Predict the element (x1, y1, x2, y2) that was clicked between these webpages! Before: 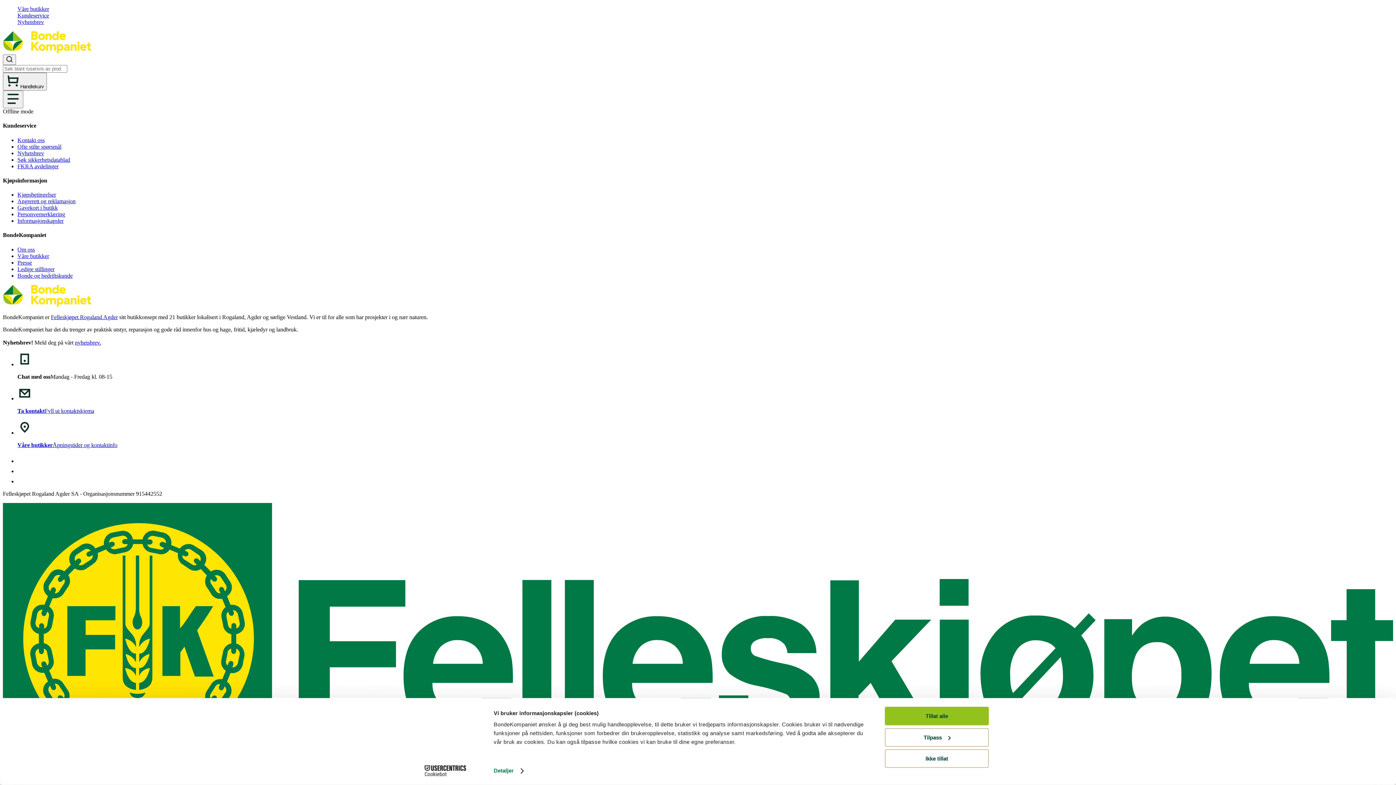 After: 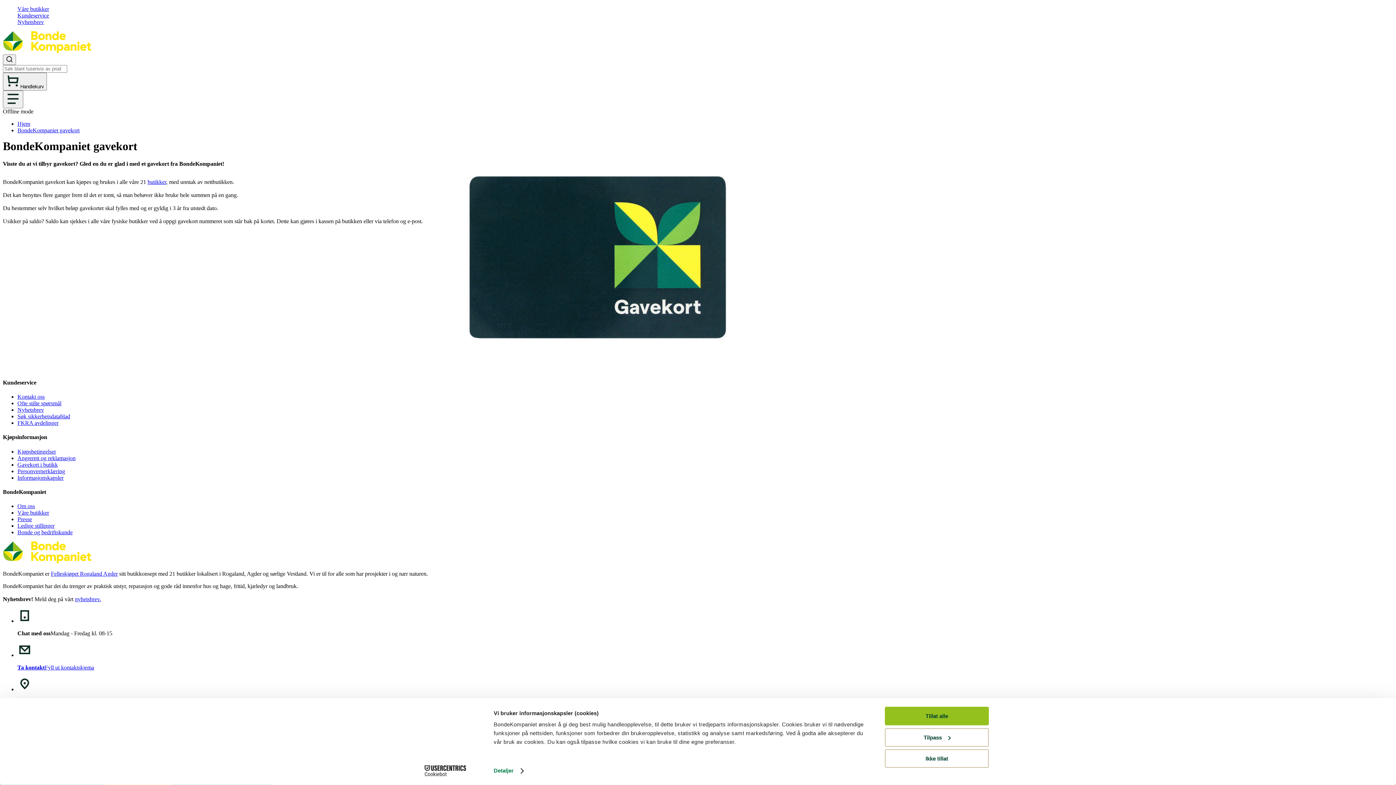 Action: bbox: (17, 204, 57, 210) label: Gavekort i butikk